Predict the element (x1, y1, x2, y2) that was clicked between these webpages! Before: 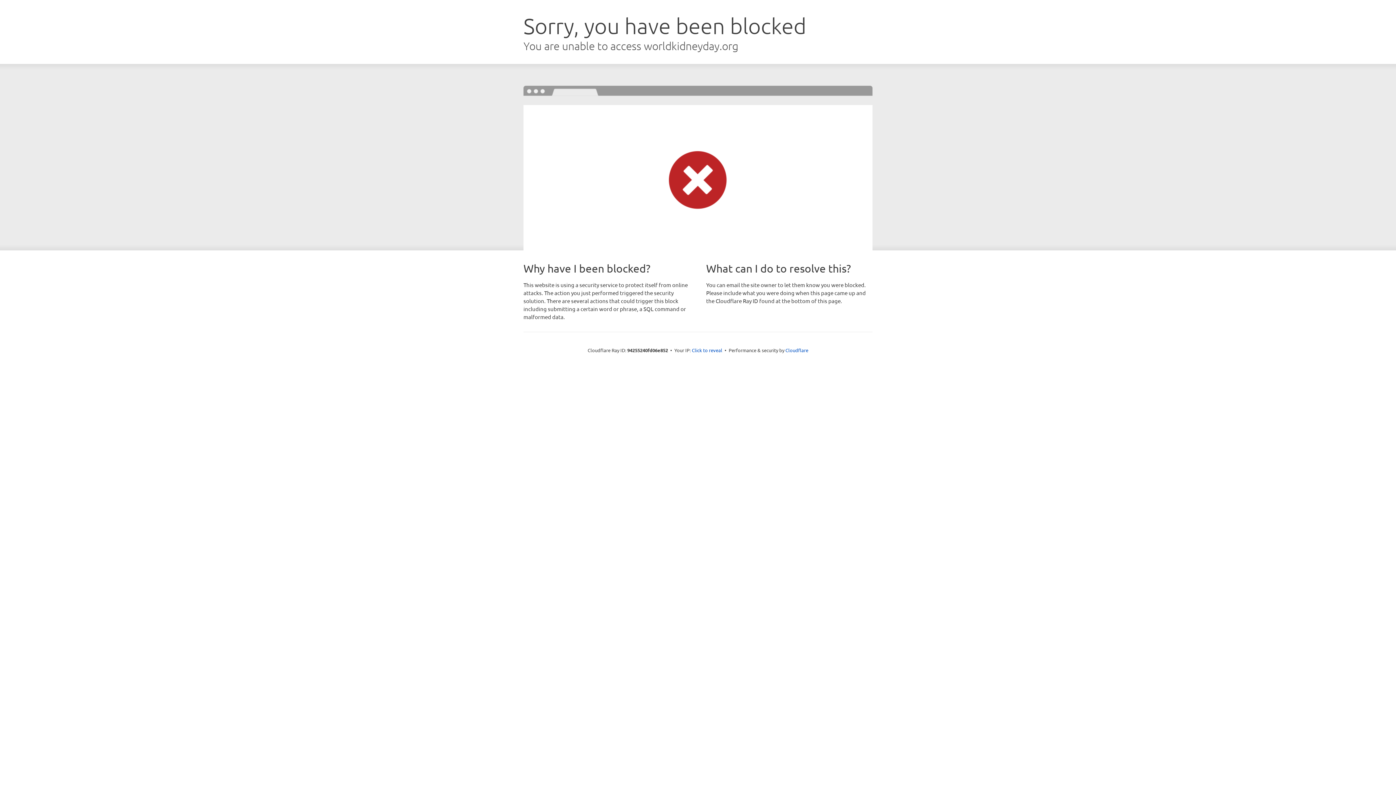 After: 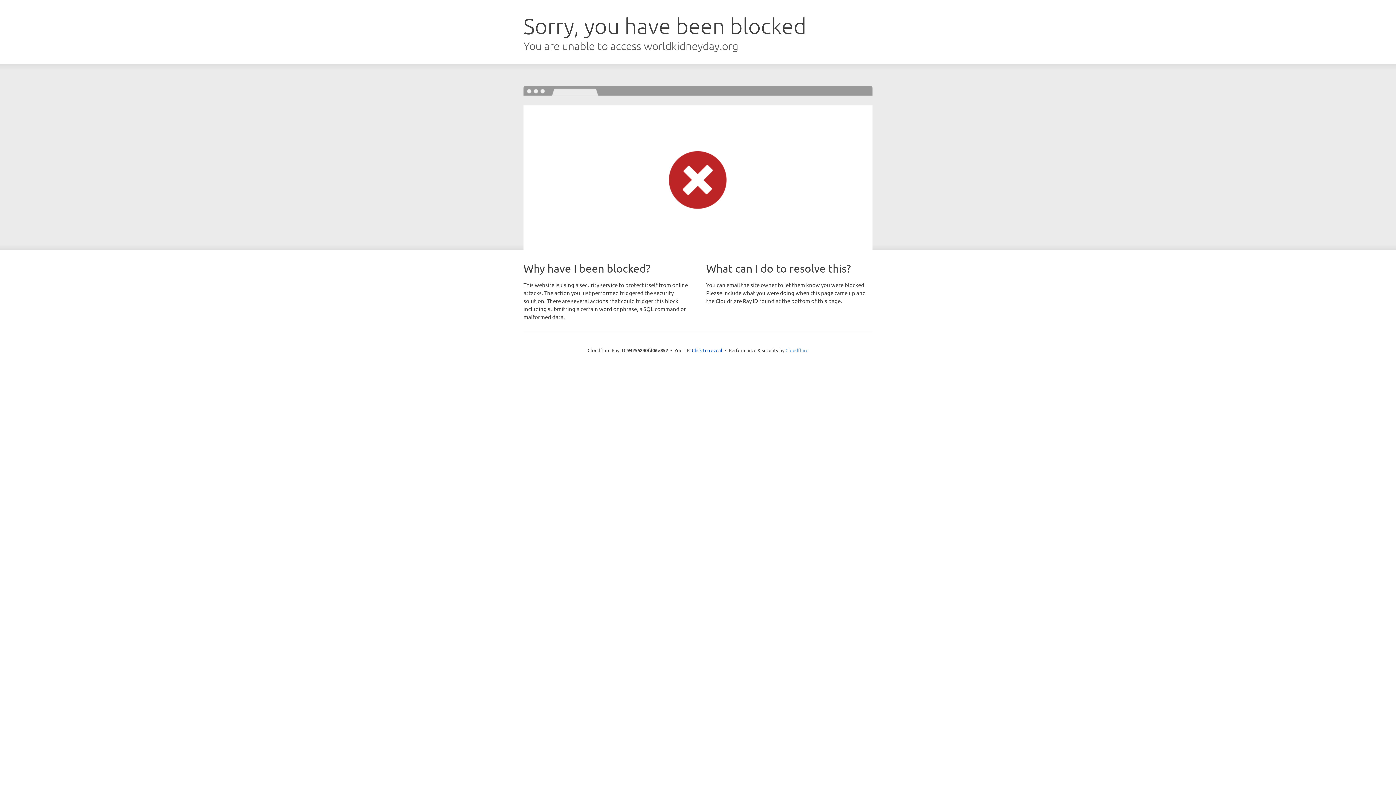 Action: bbox: (785, 347, 808, 353) label: Cloudflare